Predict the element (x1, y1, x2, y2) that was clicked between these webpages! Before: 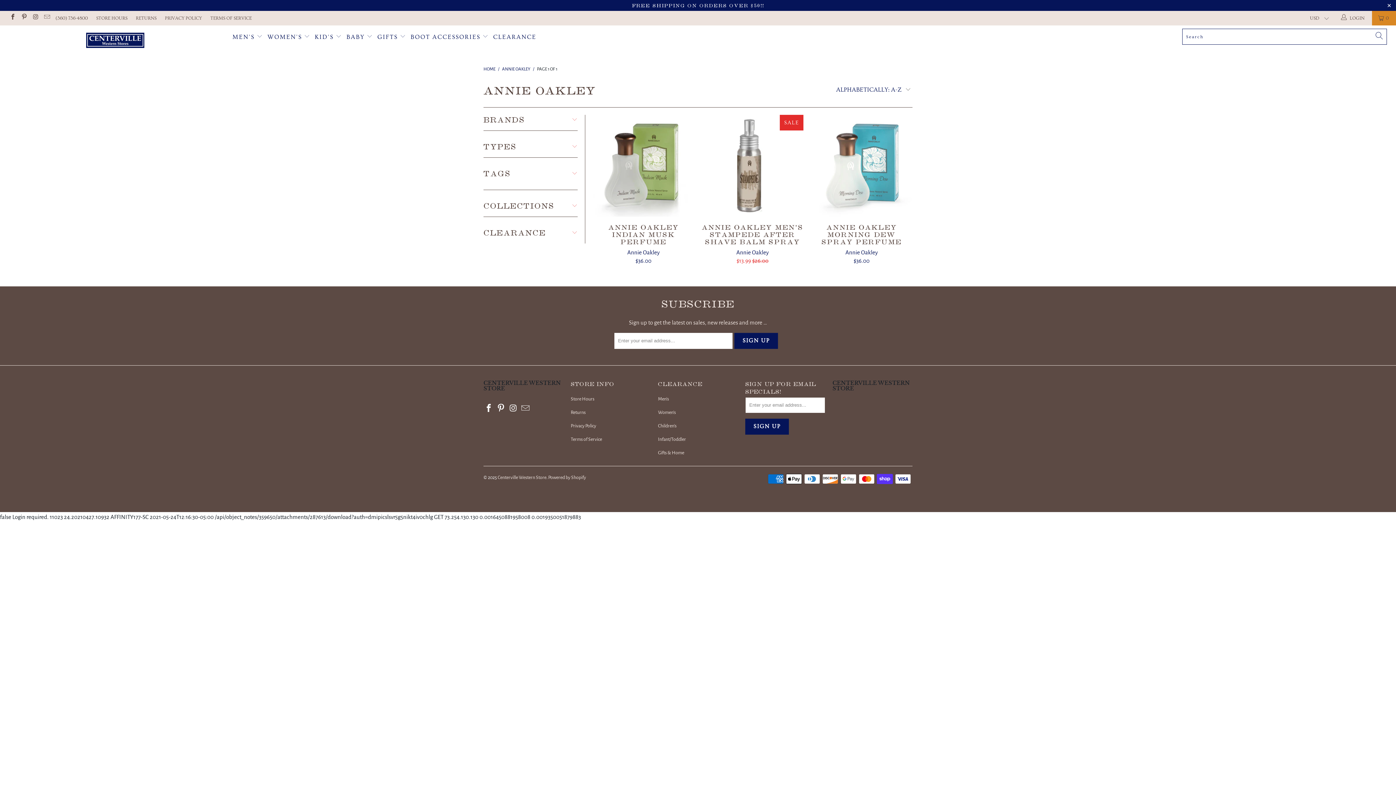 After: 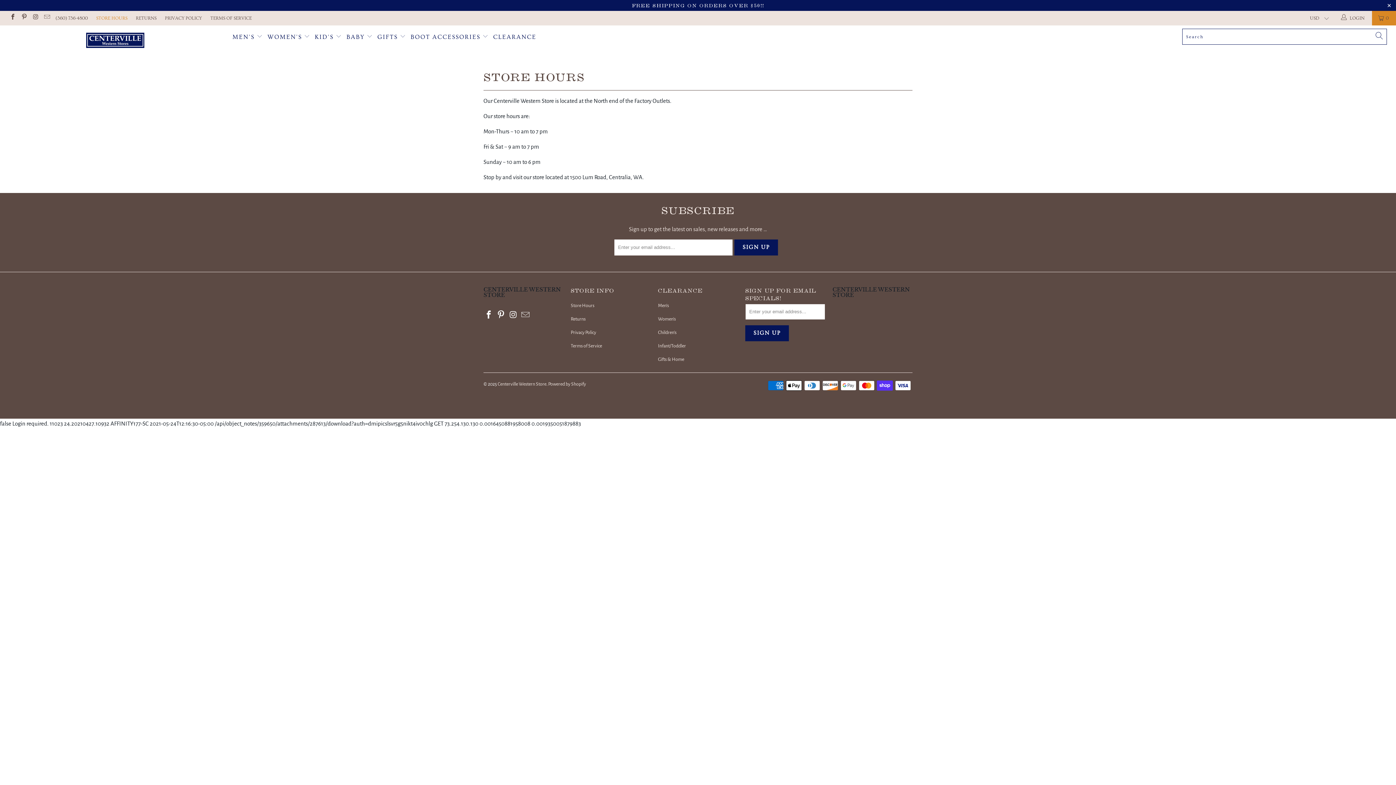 Action: label: STORE HOURS bbox: (96, 10, 127, 25)